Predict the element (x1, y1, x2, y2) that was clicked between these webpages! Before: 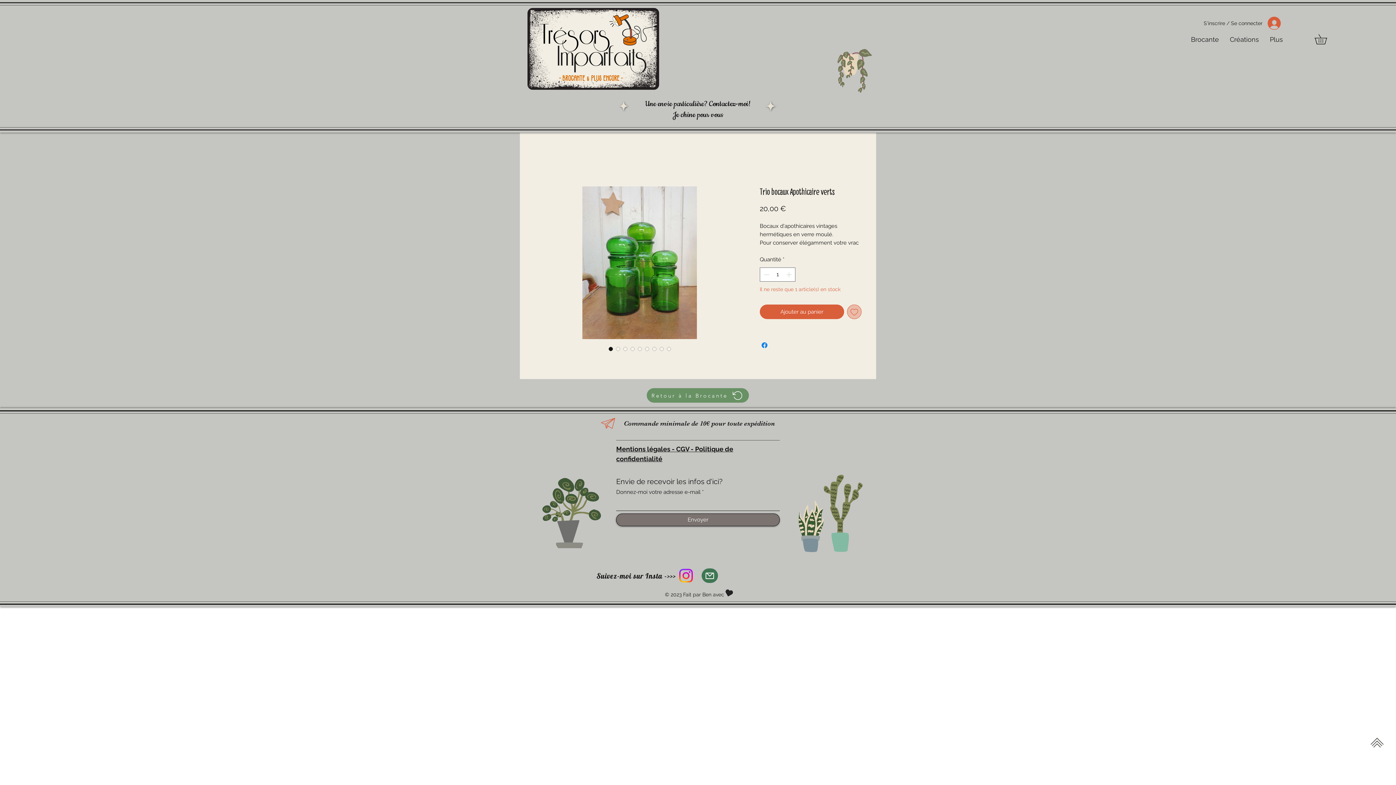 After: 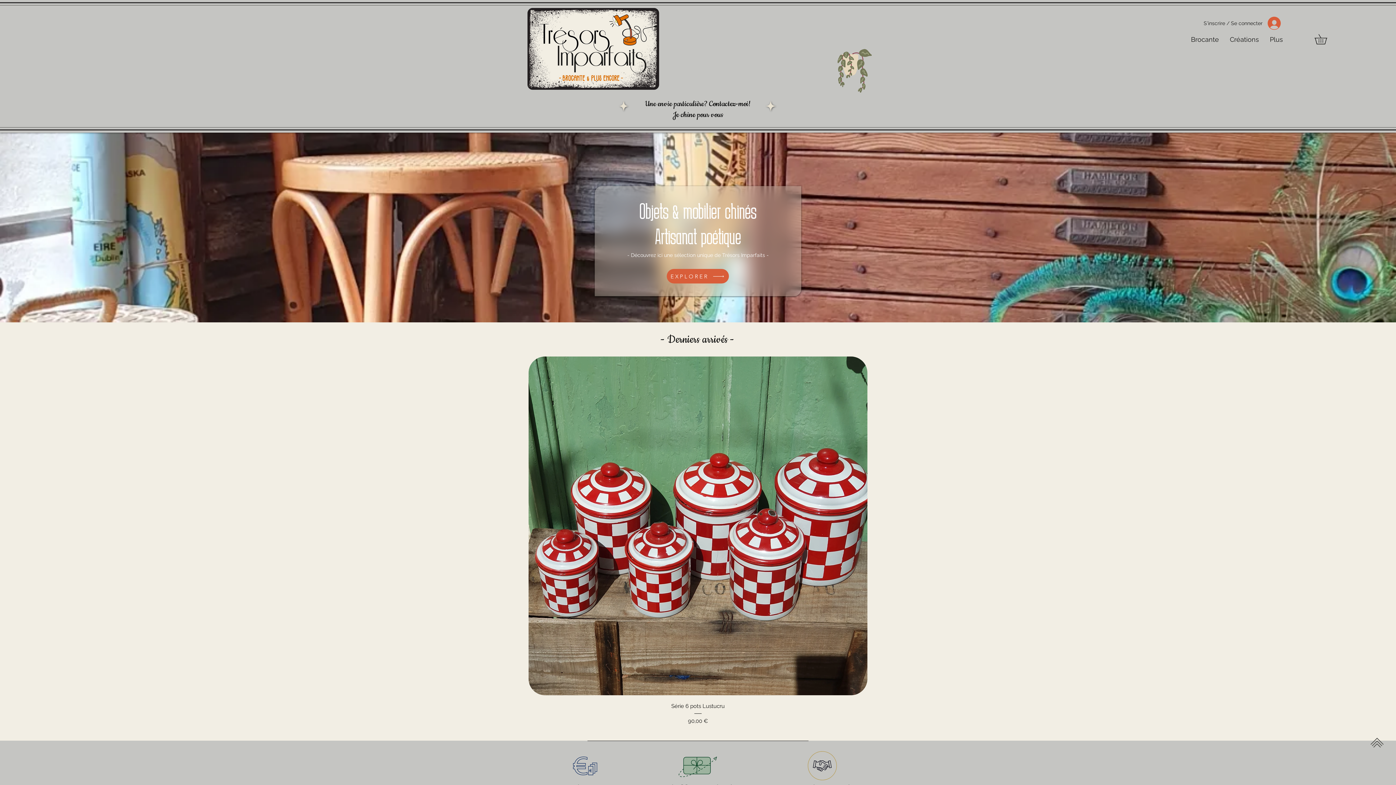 Action: bbox: (515, 8, 671, 89)